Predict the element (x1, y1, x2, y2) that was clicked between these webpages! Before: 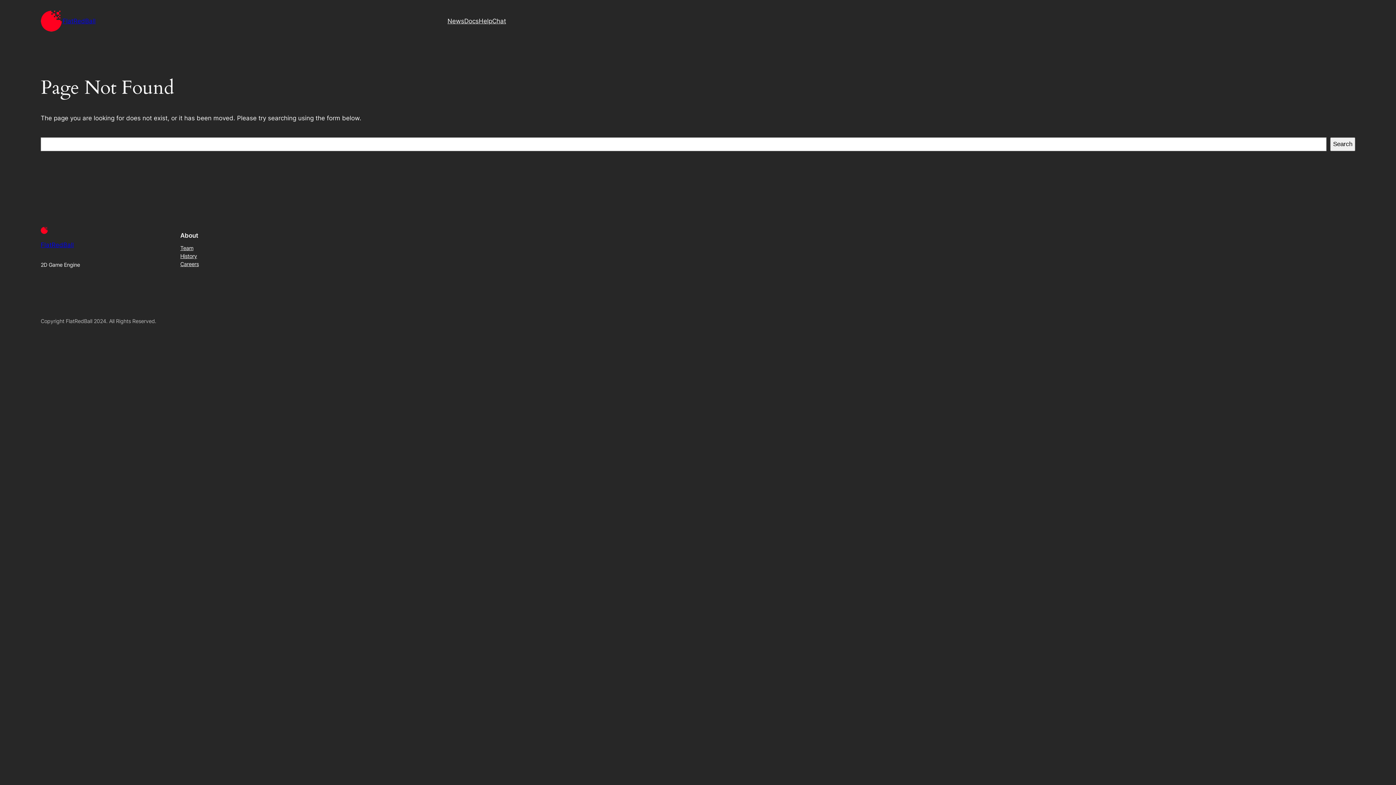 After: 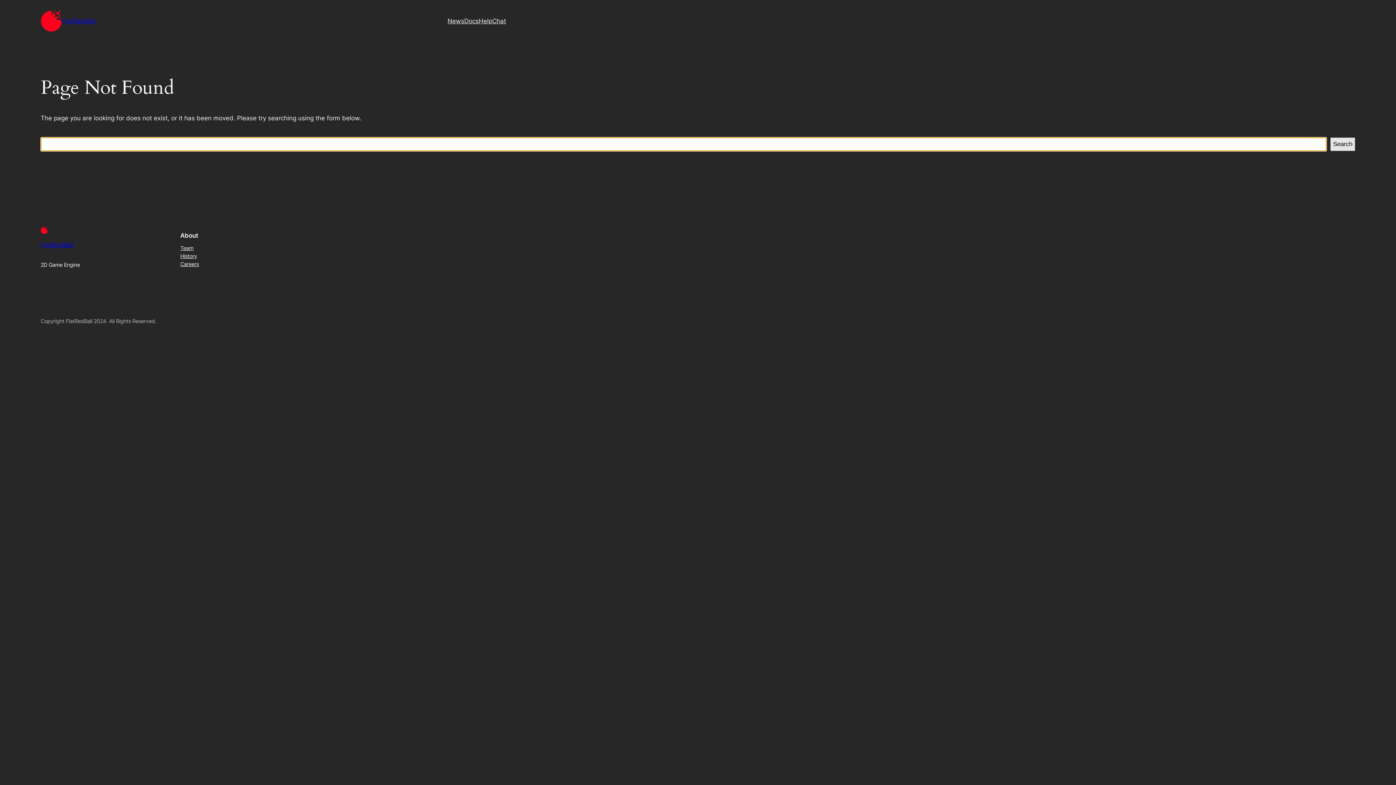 Action: label: Search bbox: (1330, 137, 1355, 151)